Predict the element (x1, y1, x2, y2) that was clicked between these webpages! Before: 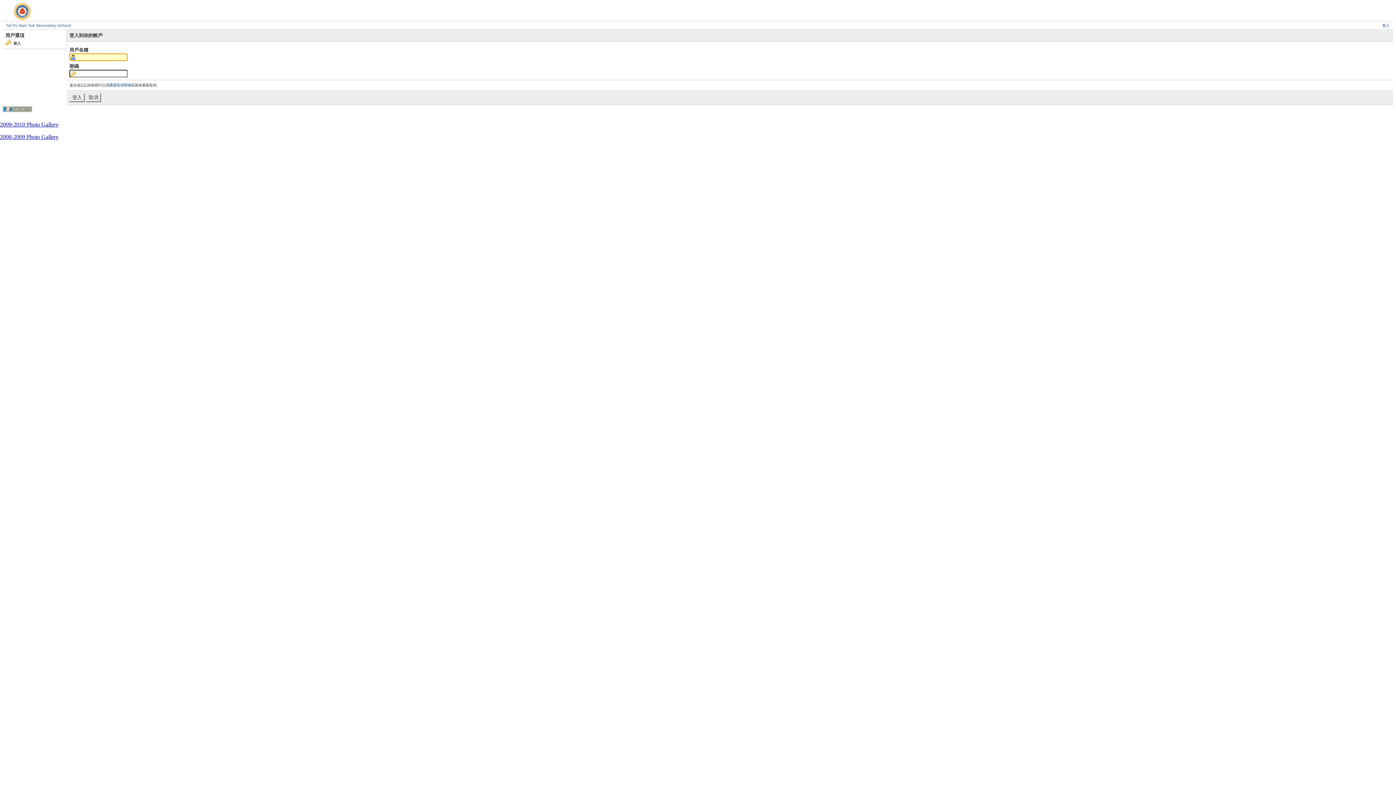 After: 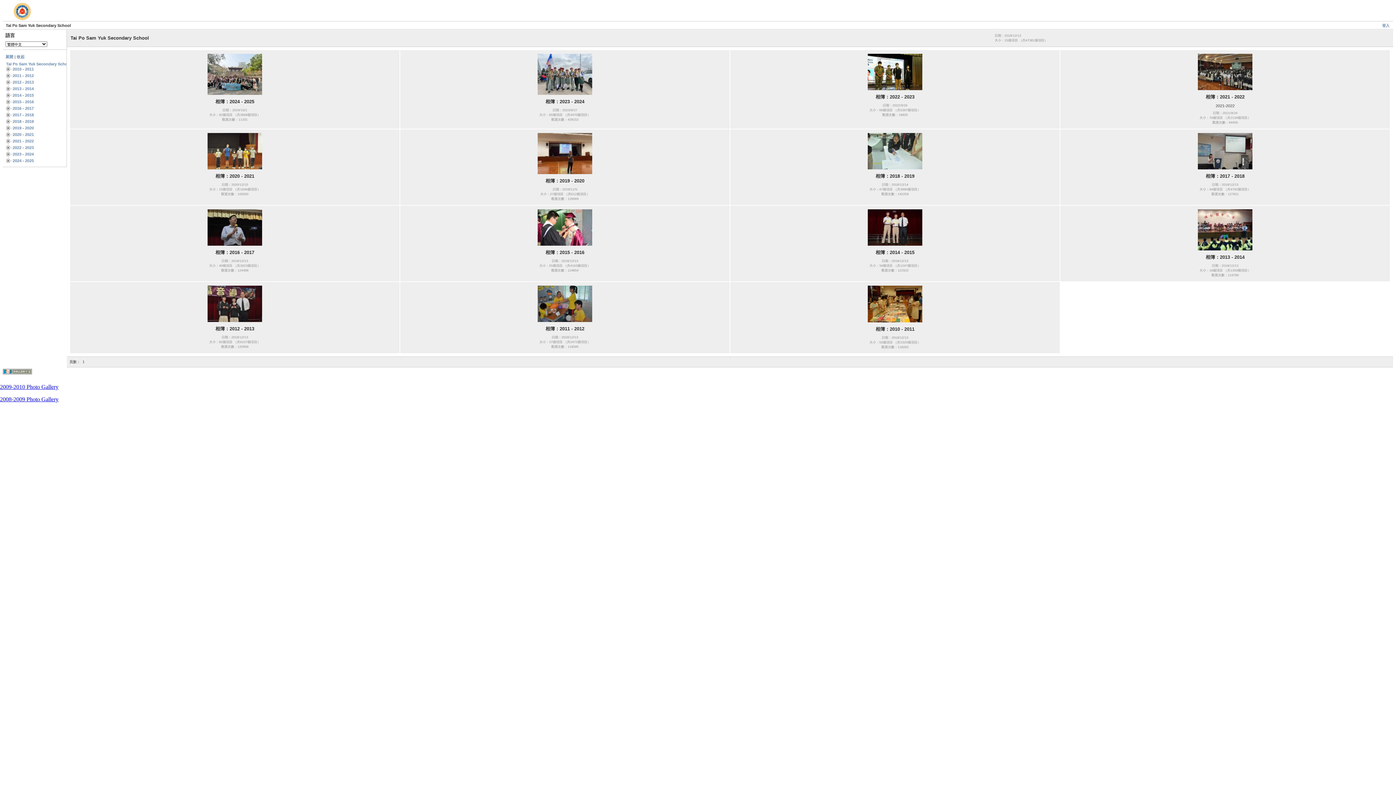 Action: label: Tai Po Sam Yuk Secondary School bbox: (5, 23, 70, 27)